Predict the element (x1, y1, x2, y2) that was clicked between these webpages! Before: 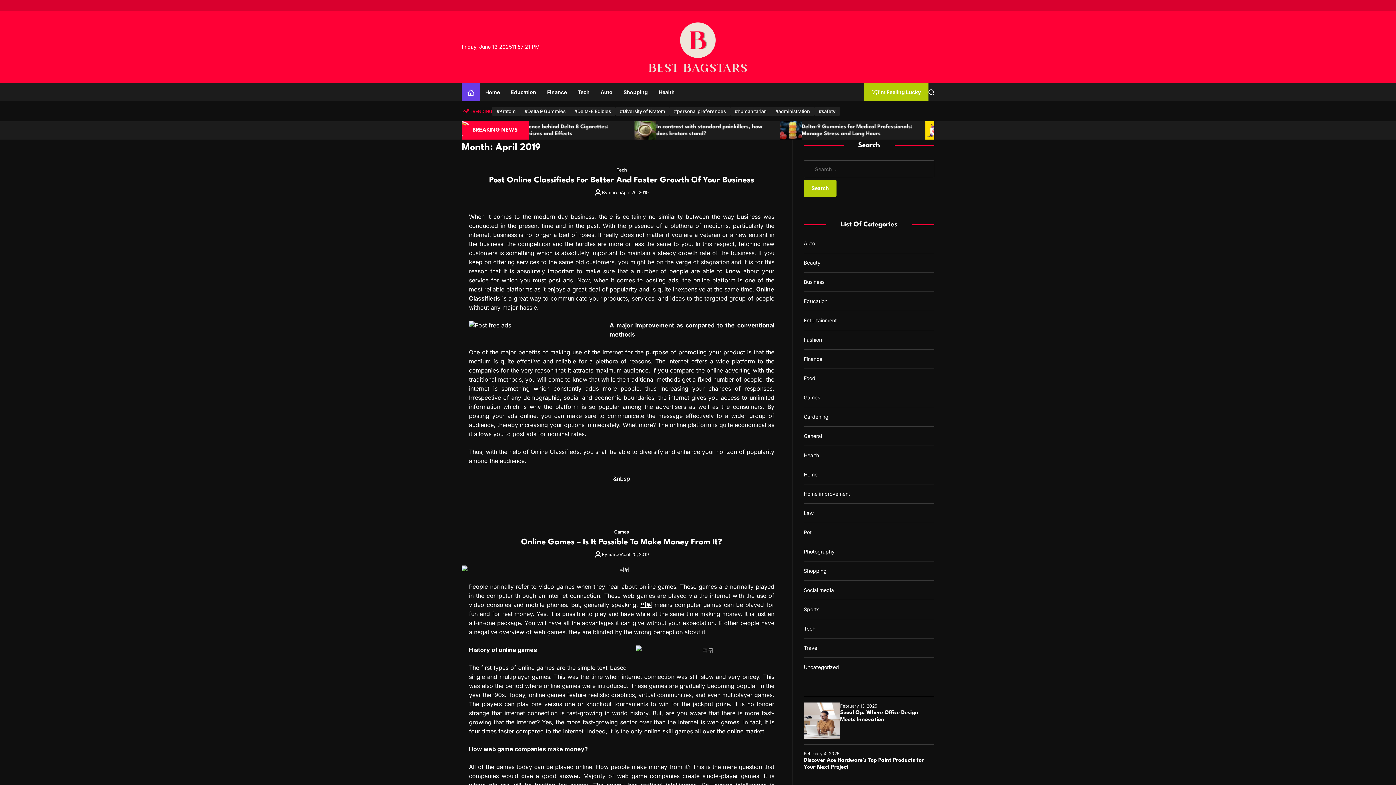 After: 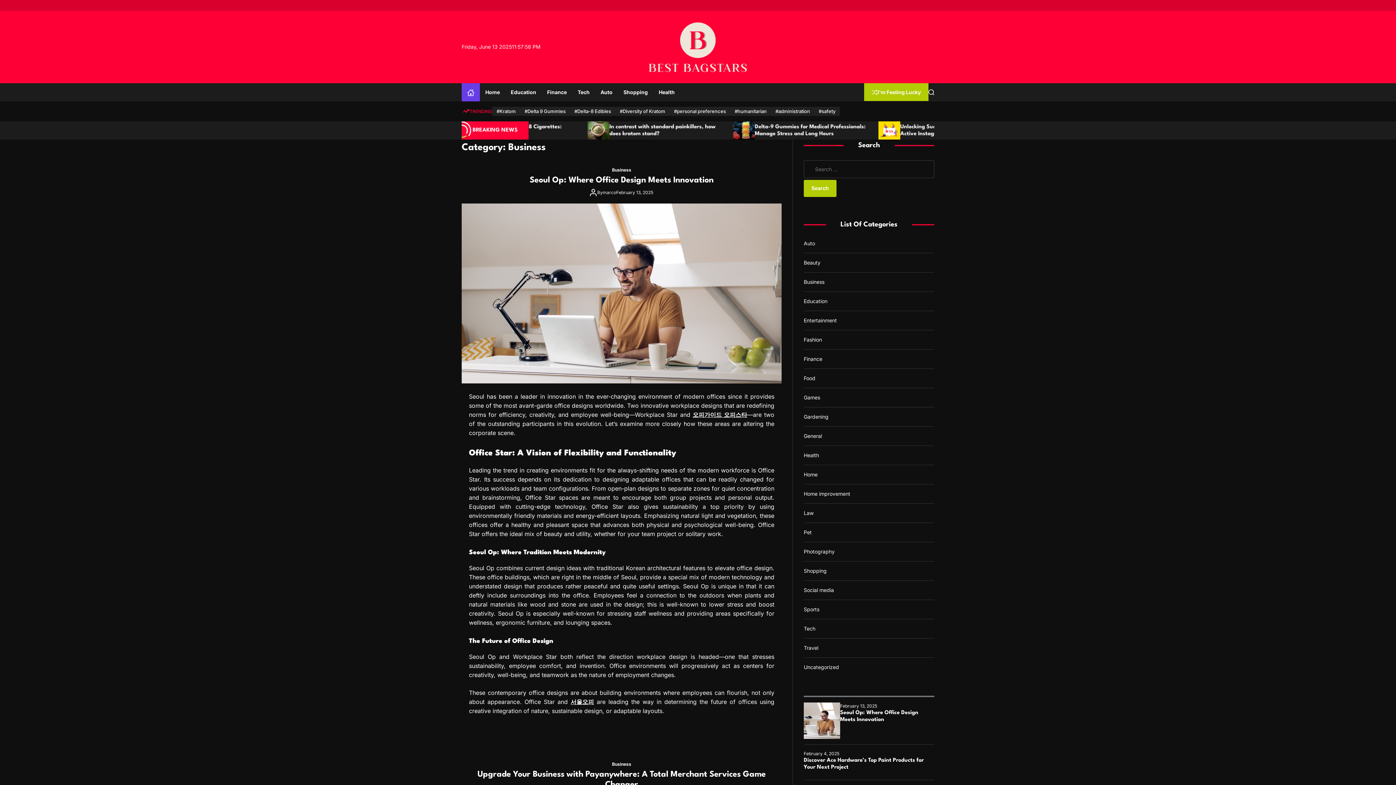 Action: label: Business bbox: (804, 278, 824, 284)